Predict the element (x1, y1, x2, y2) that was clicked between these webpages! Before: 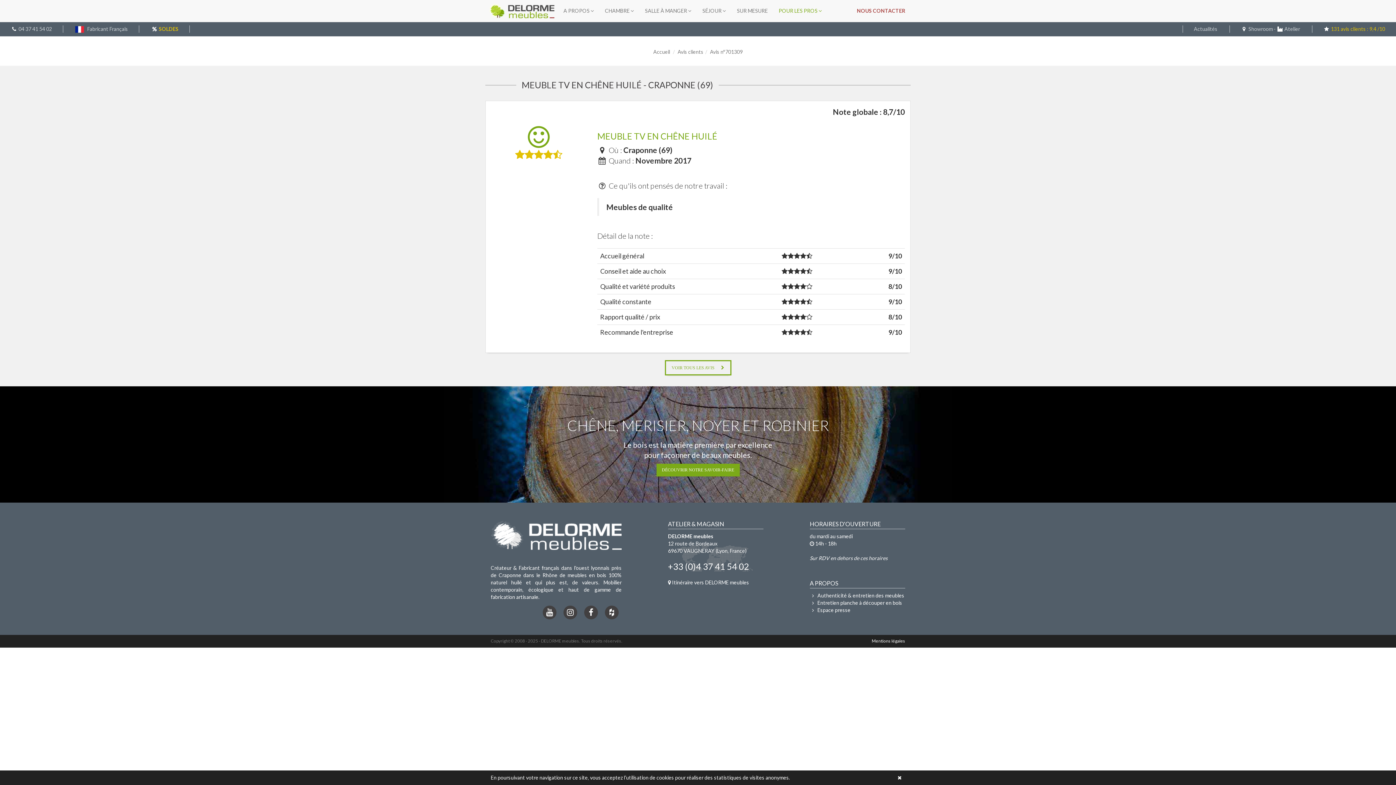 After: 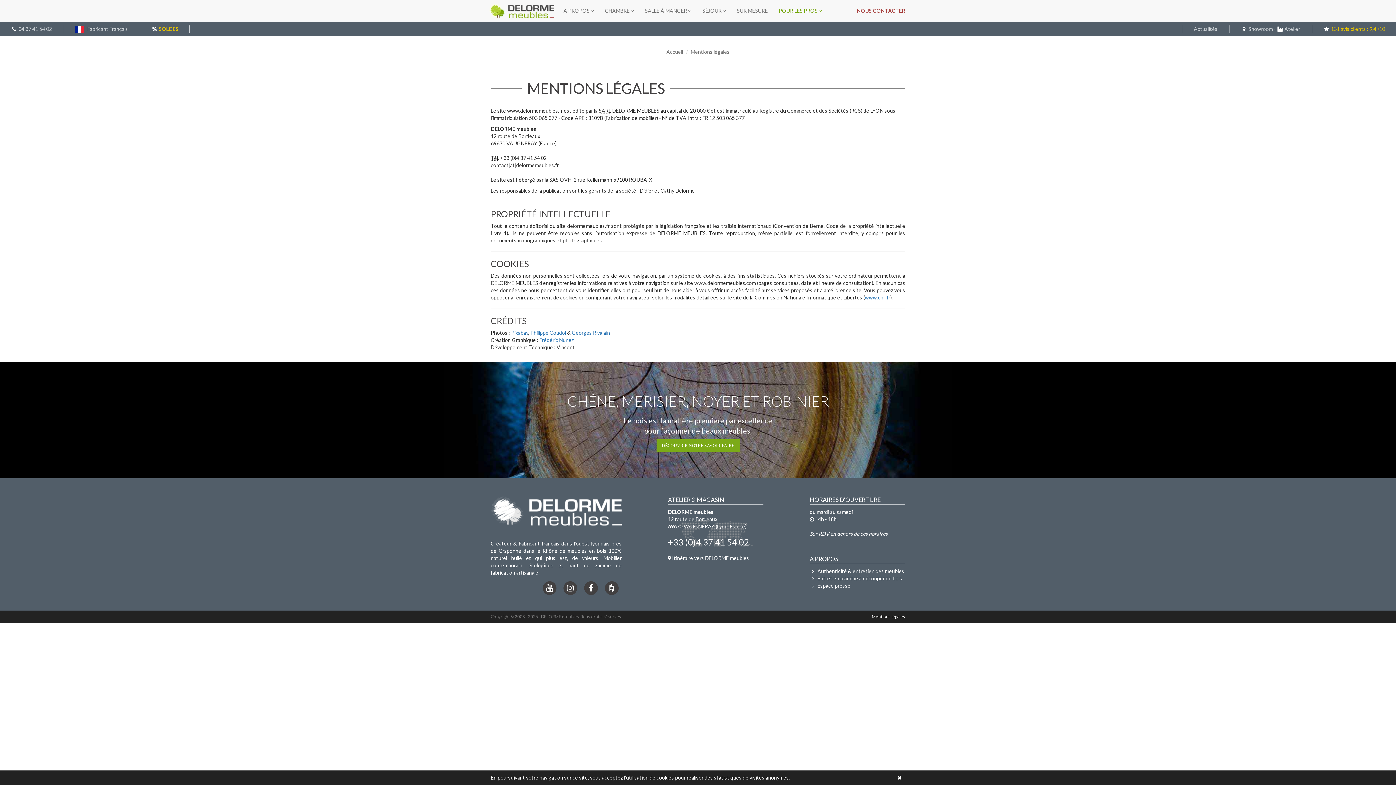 Action: label: Mentions légales bbox: (872, 638, 905, 644)